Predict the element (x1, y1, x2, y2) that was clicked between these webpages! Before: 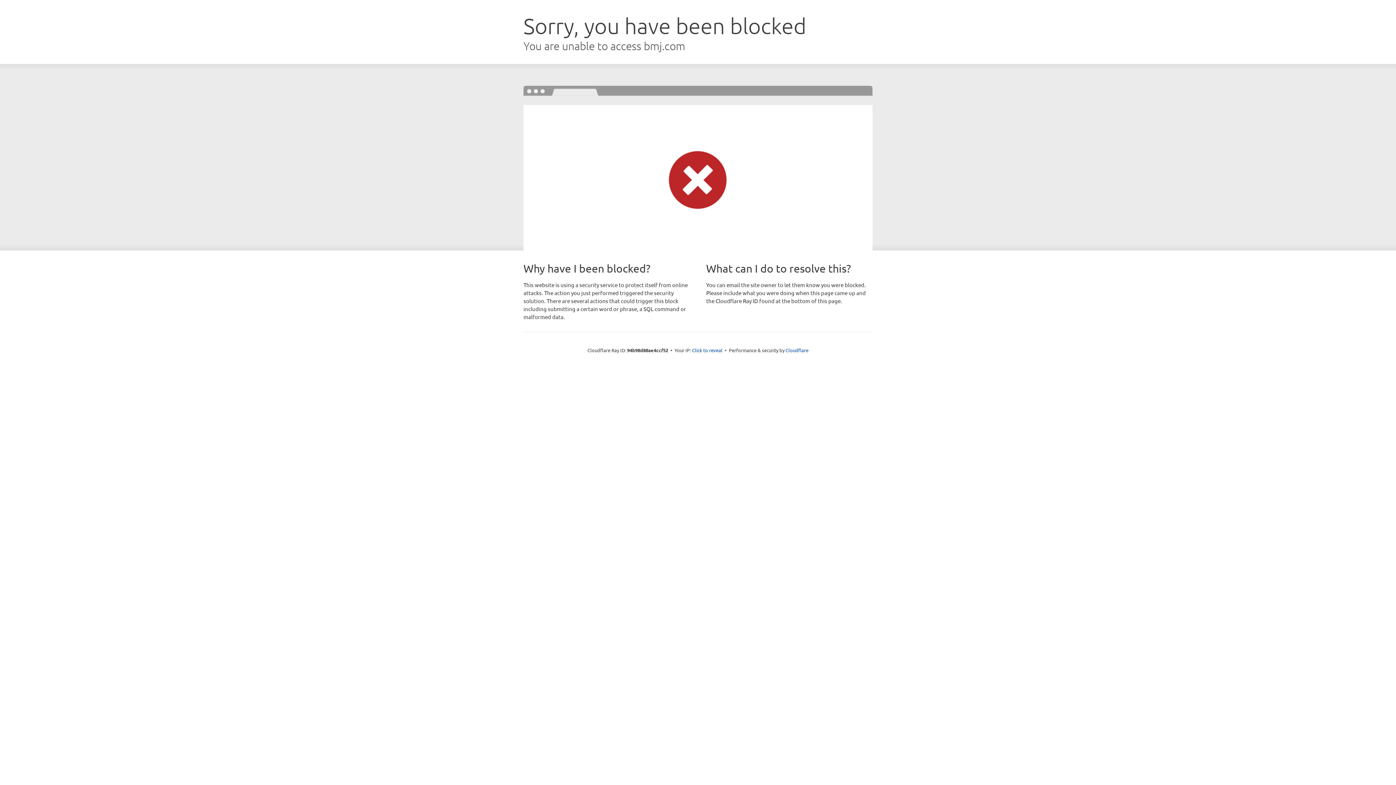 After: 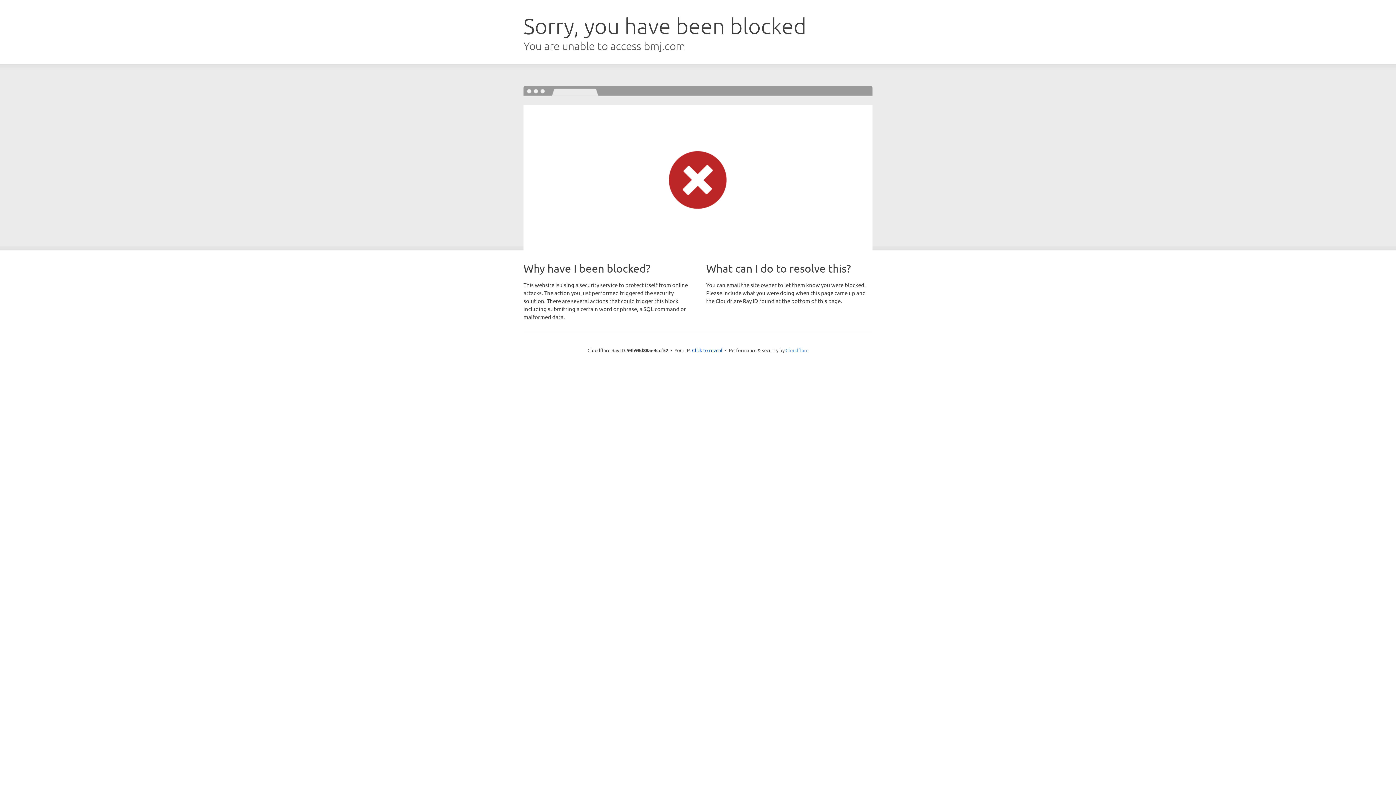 Action: label: Cloudflare bbox: (785, 347, 808, 353)